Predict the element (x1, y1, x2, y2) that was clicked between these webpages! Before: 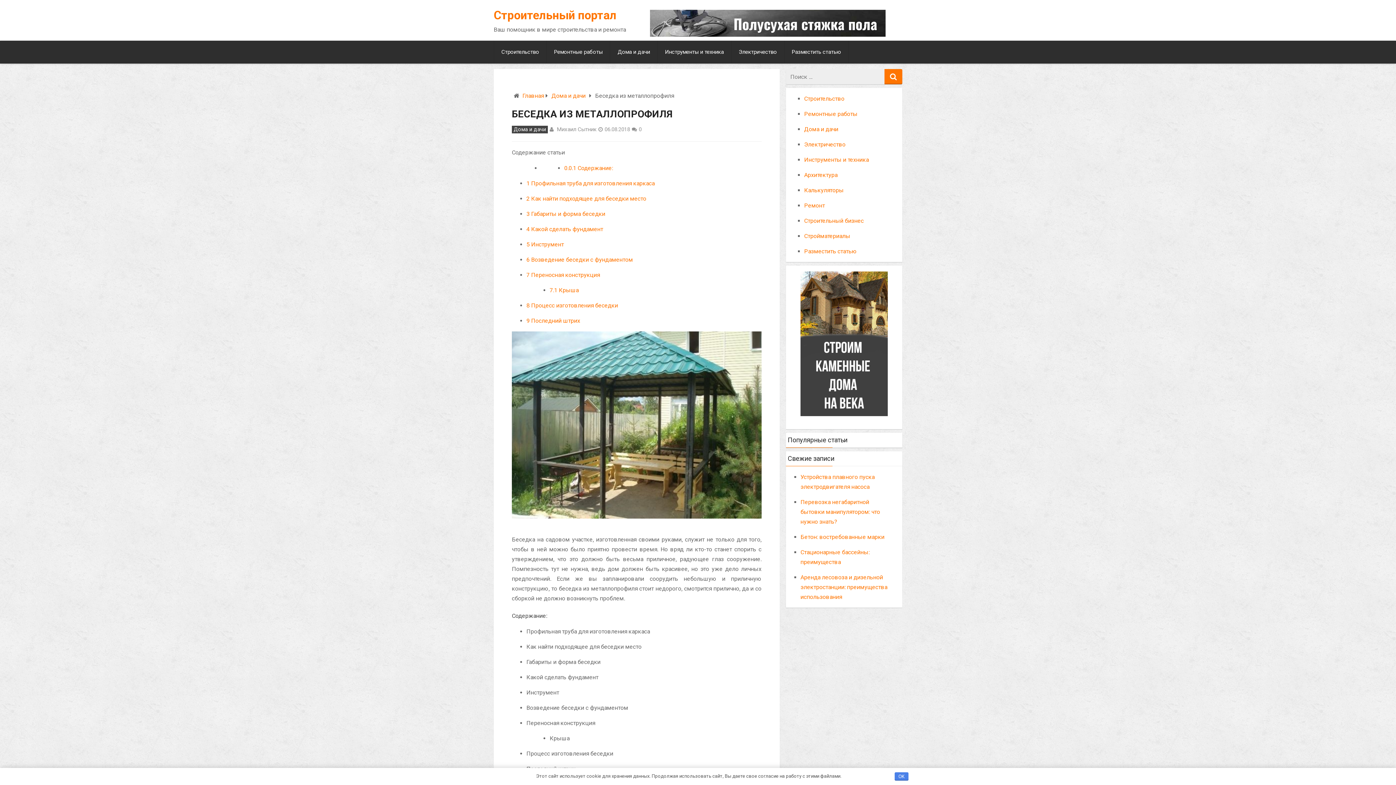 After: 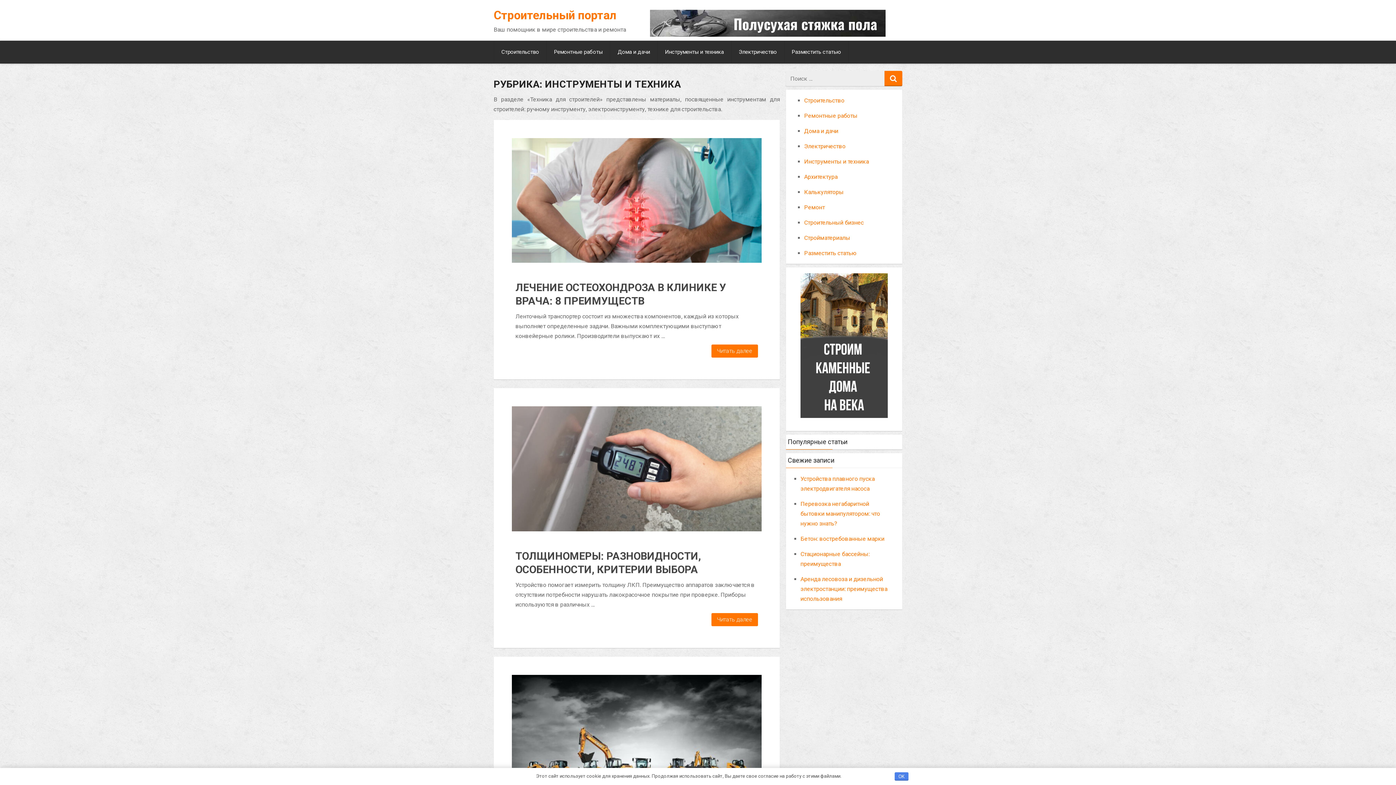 Action: bbox: (804, 156, 869, 163) label: Инструменты и техника